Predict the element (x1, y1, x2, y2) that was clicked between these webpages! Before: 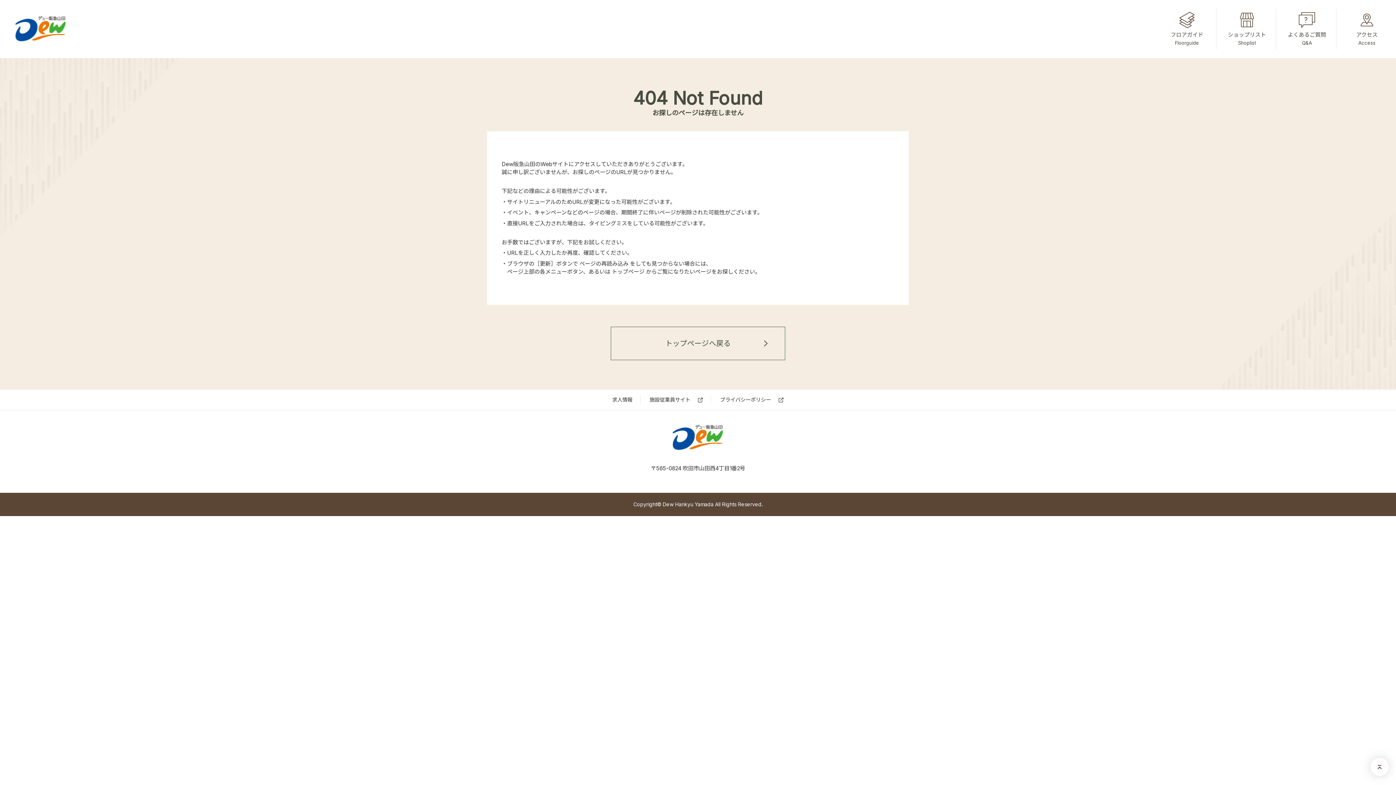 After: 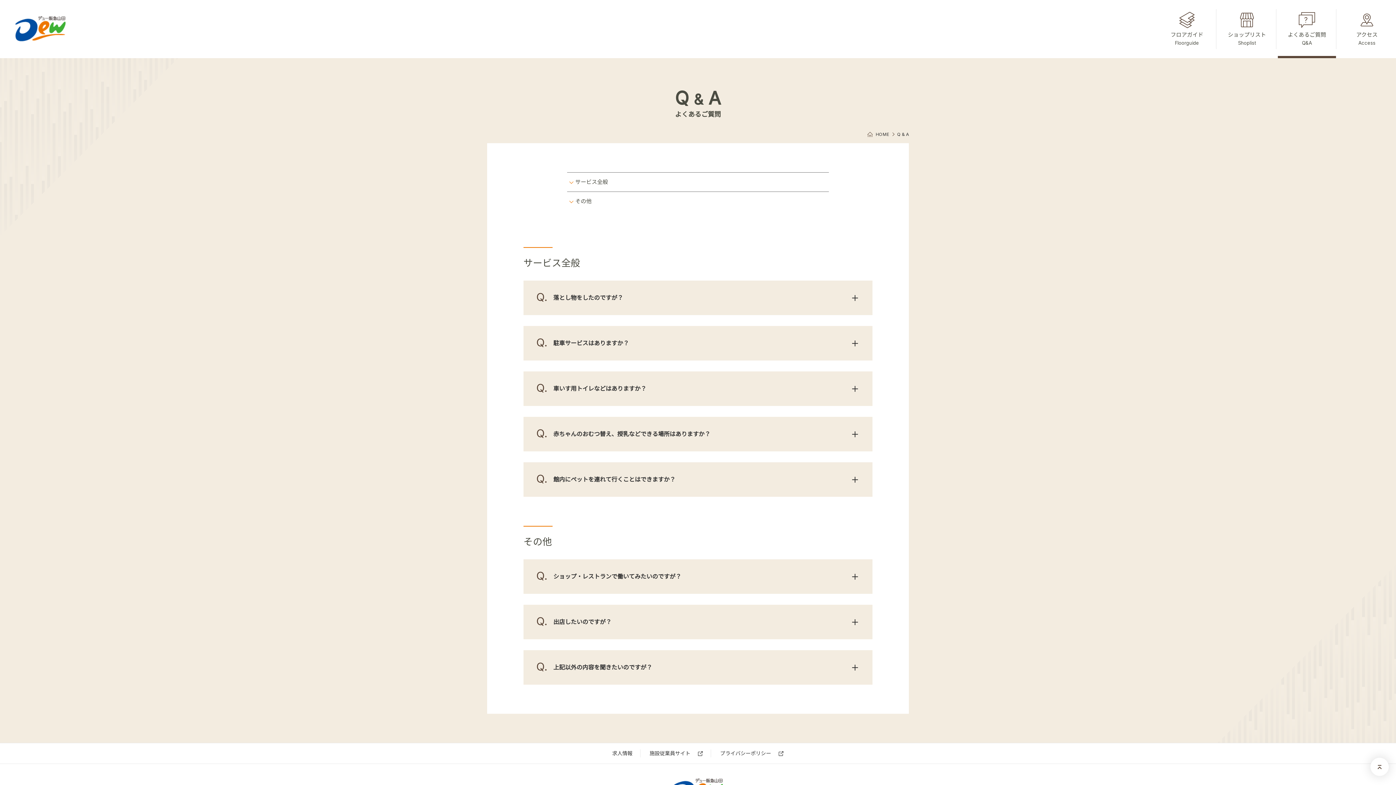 Action: bbox: (1278, 9, 1336, 49) label: よくあるご質問
Q&A